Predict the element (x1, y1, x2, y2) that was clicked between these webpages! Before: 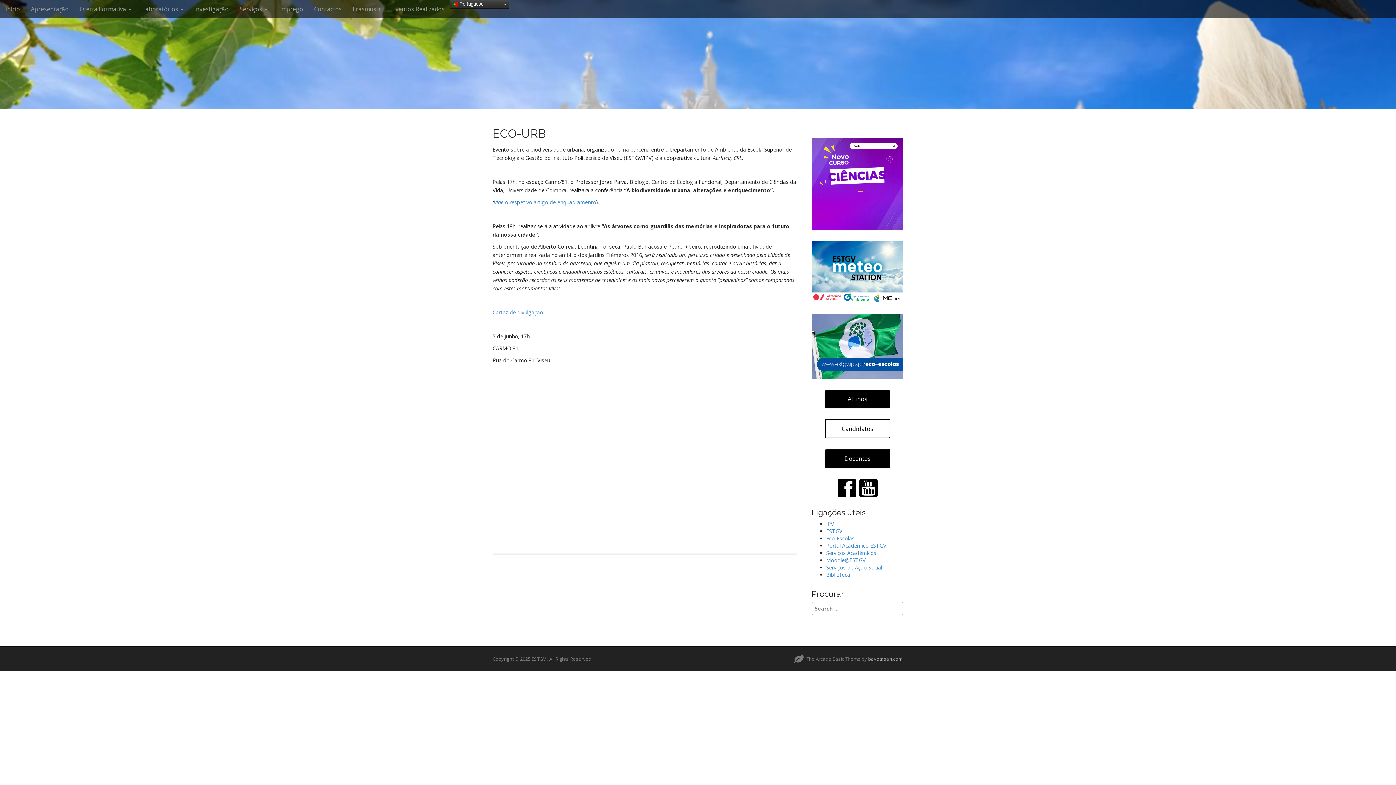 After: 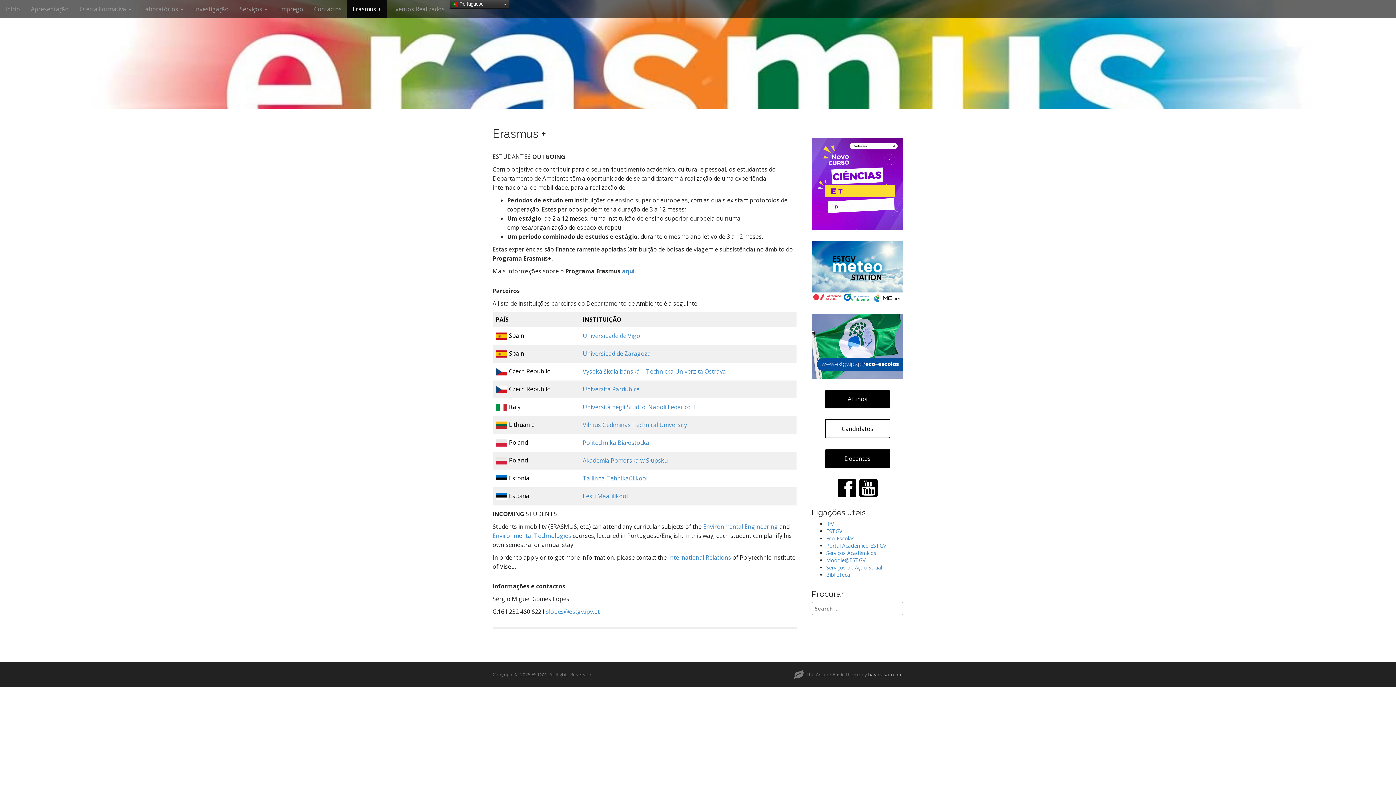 Action: bbox: (347, 0, 386, 18) label: Erasmus +